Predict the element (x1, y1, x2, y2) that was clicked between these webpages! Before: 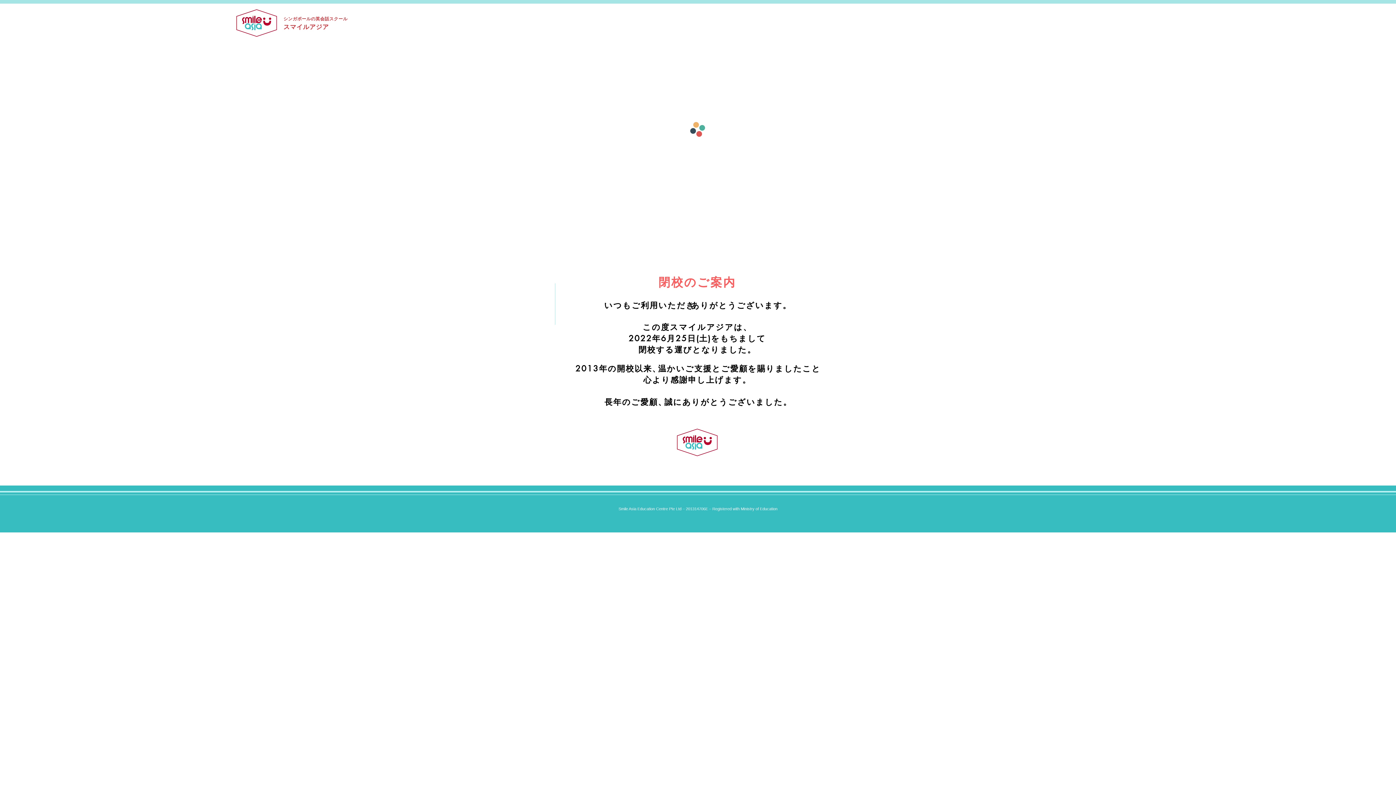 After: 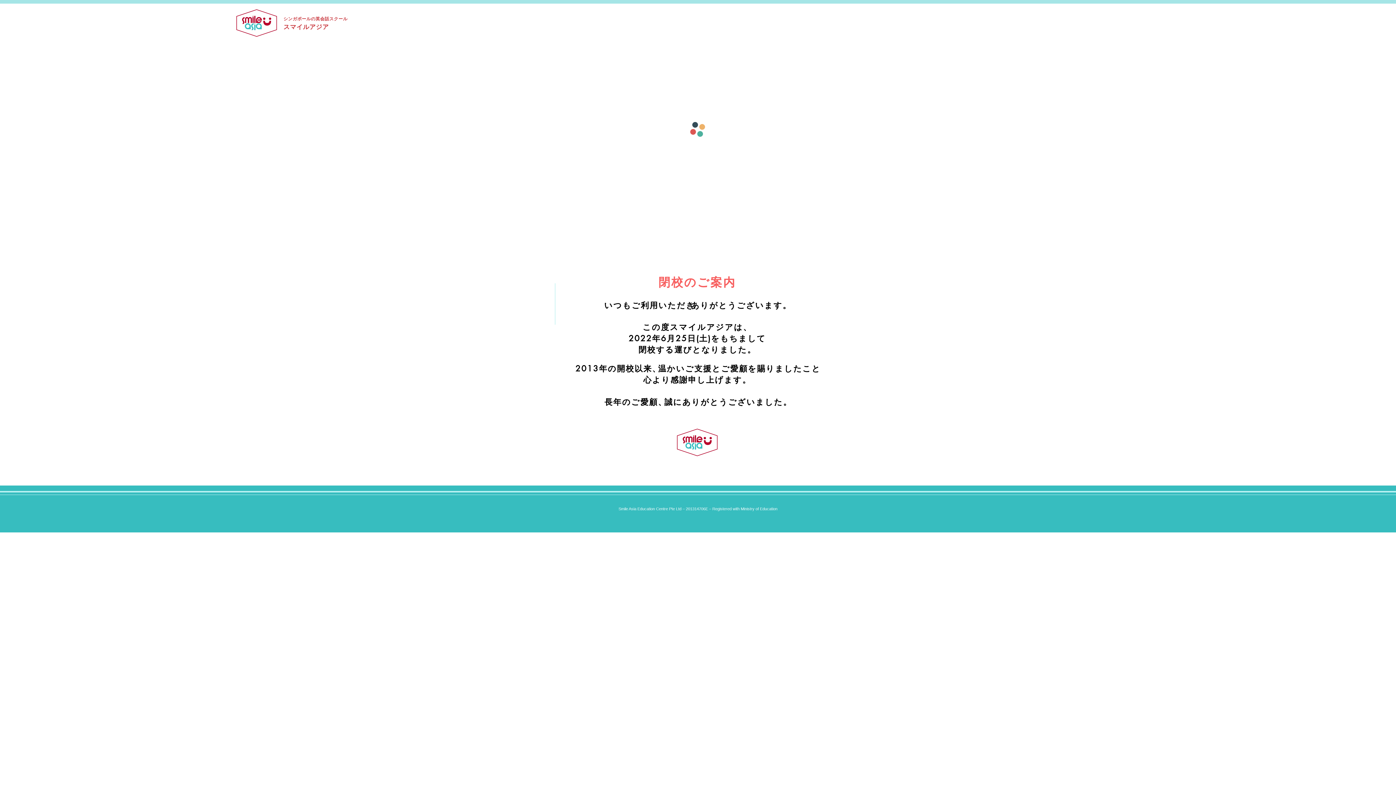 Action: bbox: (229, 5, 283, 40)